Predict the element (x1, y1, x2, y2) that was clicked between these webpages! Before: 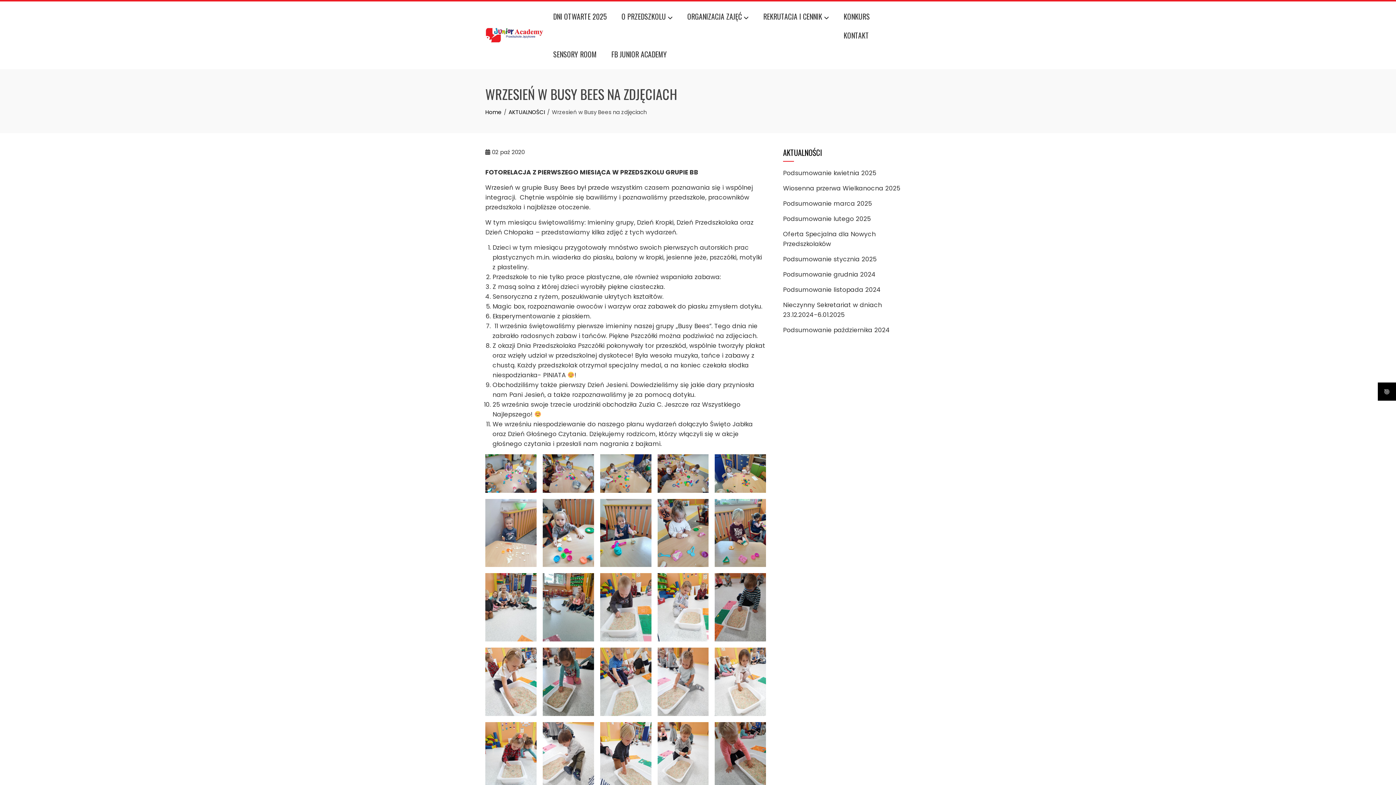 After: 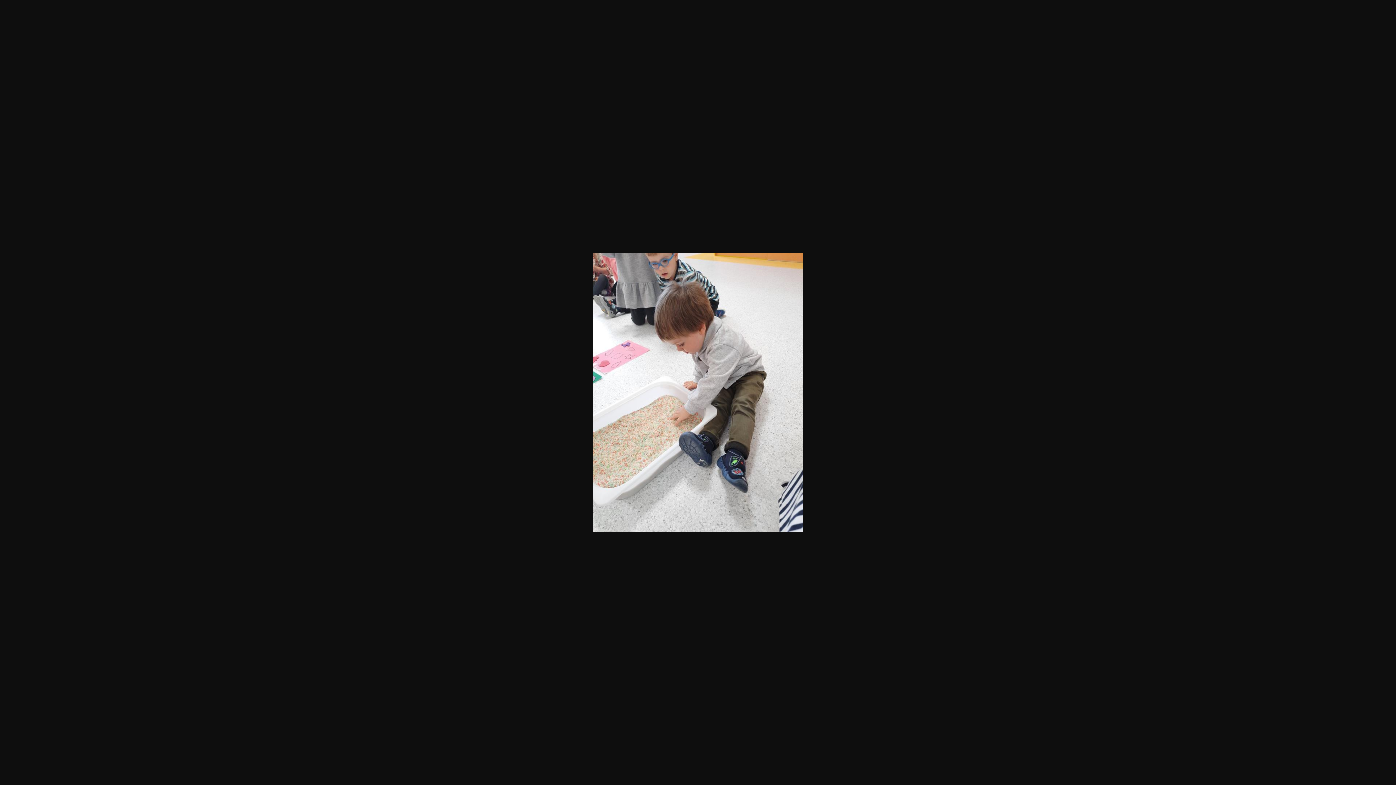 Action: bbox: (542, 722, 594, 790)